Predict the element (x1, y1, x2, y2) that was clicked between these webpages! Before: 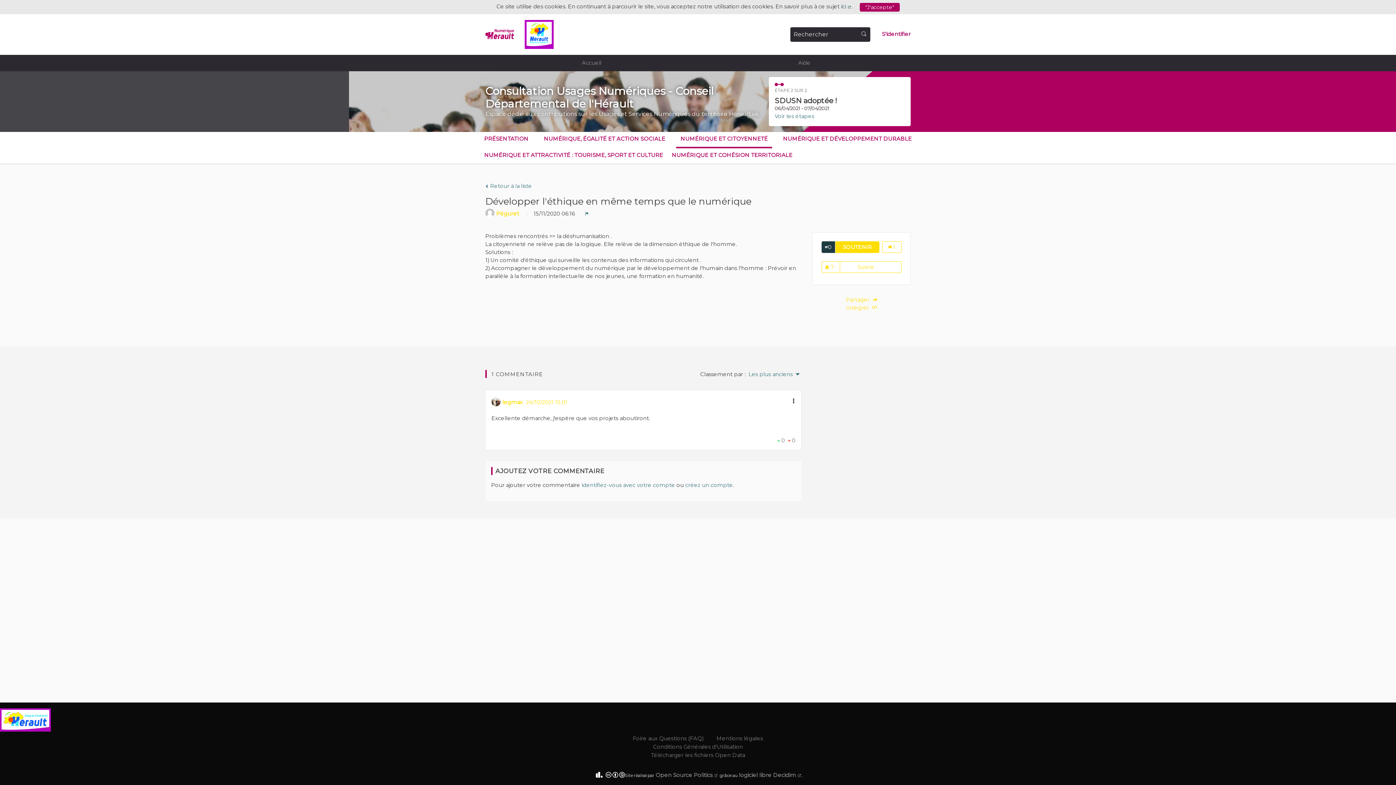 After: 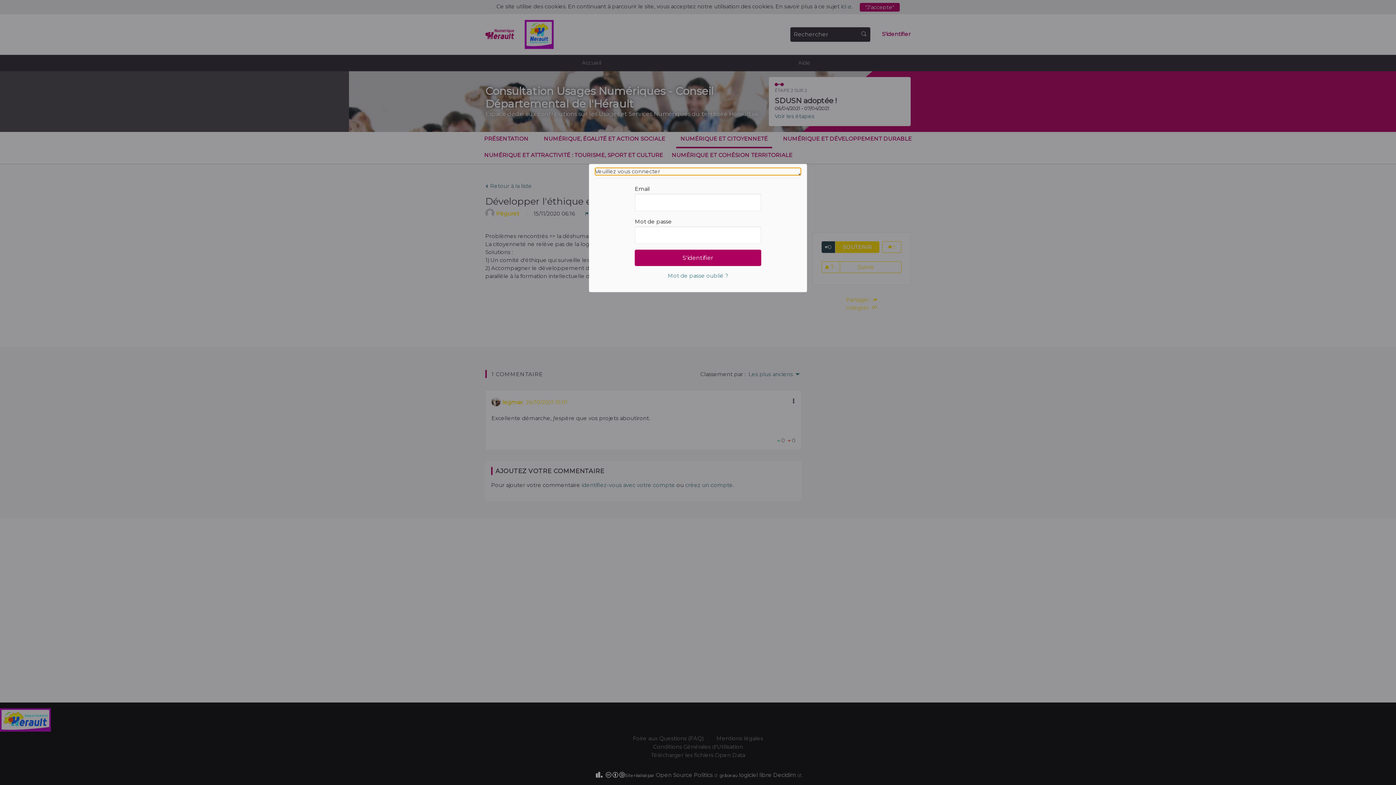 Action: label: Je ne suis pas d'accord avec ce commentaire
 0 bbox: (786, 438, 795, 443)